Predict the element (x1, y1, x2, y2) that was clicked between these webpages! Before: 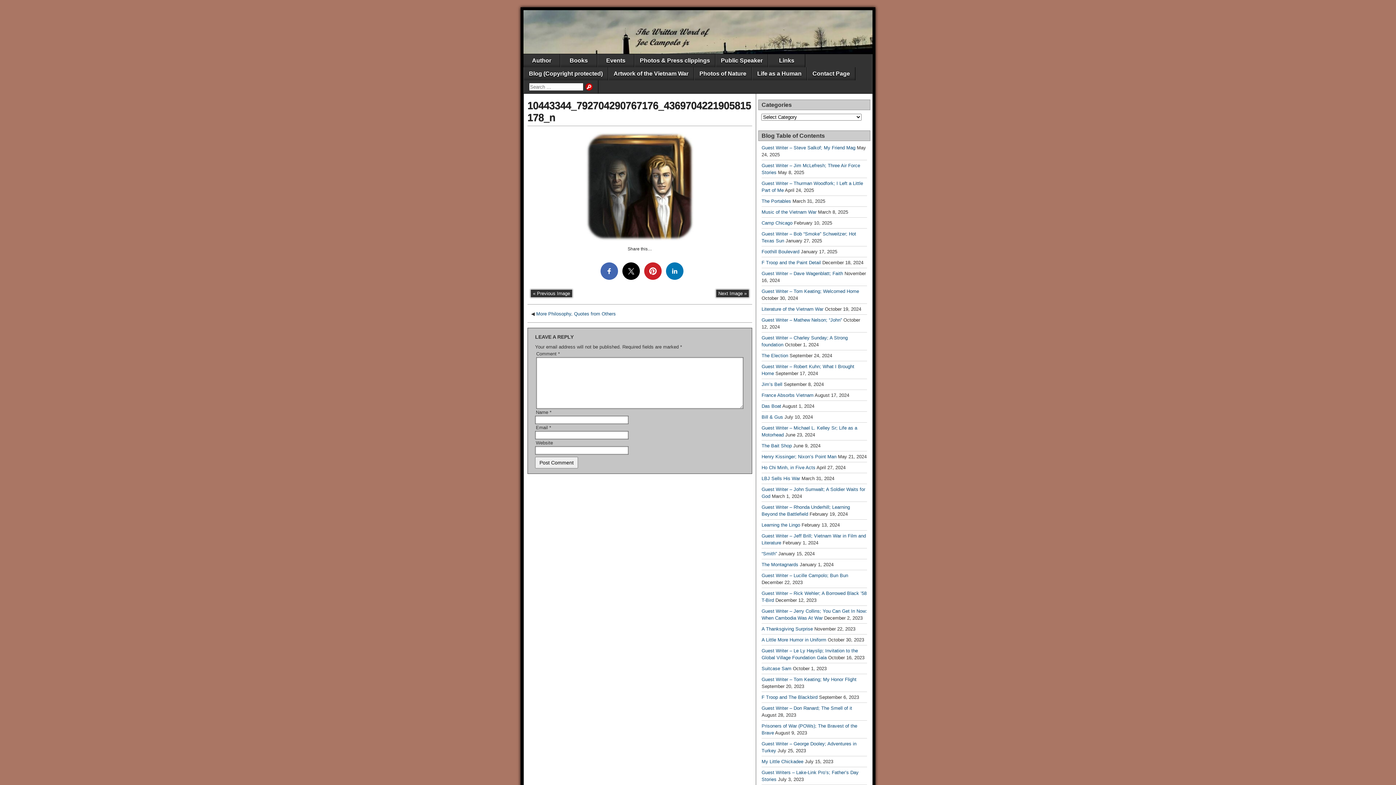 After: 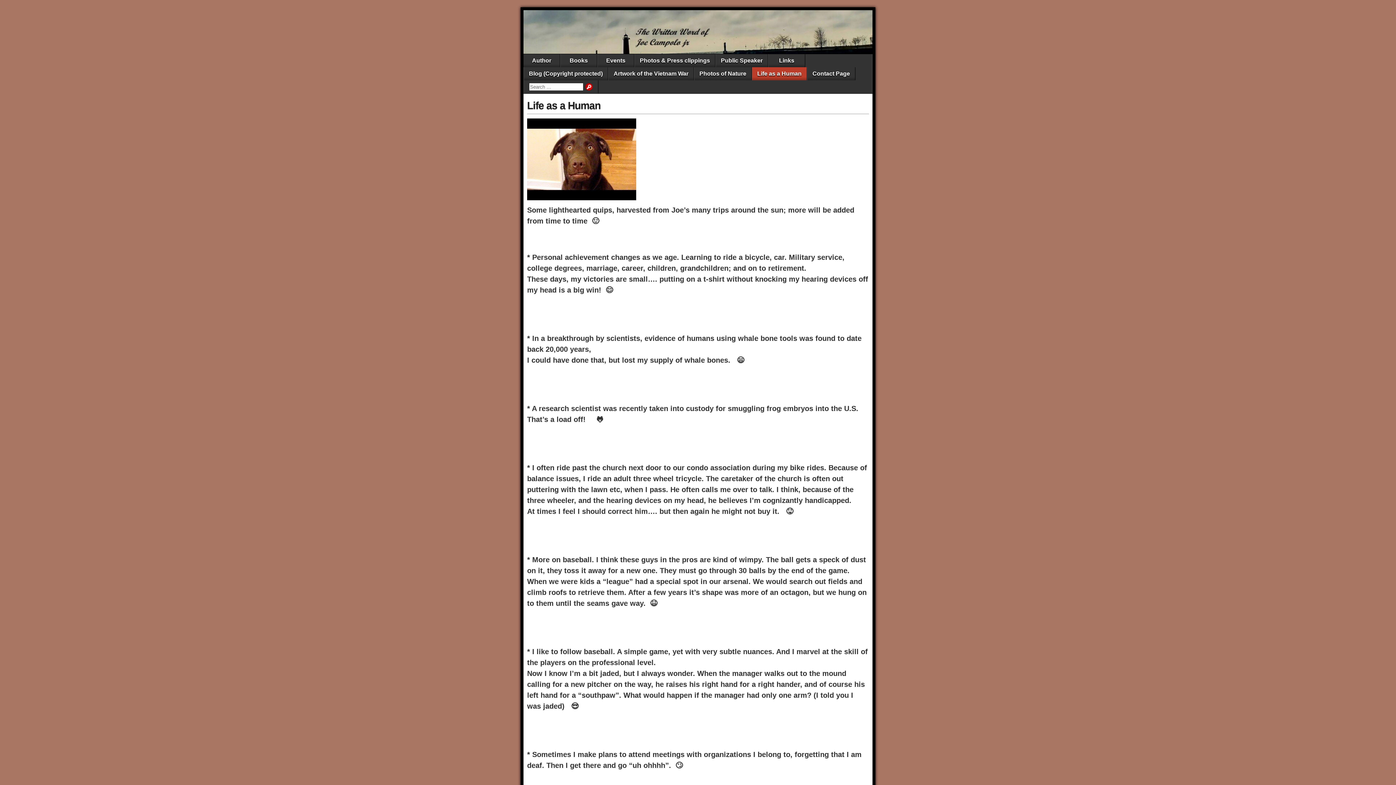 Action: label: Life as a Human bbox: (752, 67, 806, 80)